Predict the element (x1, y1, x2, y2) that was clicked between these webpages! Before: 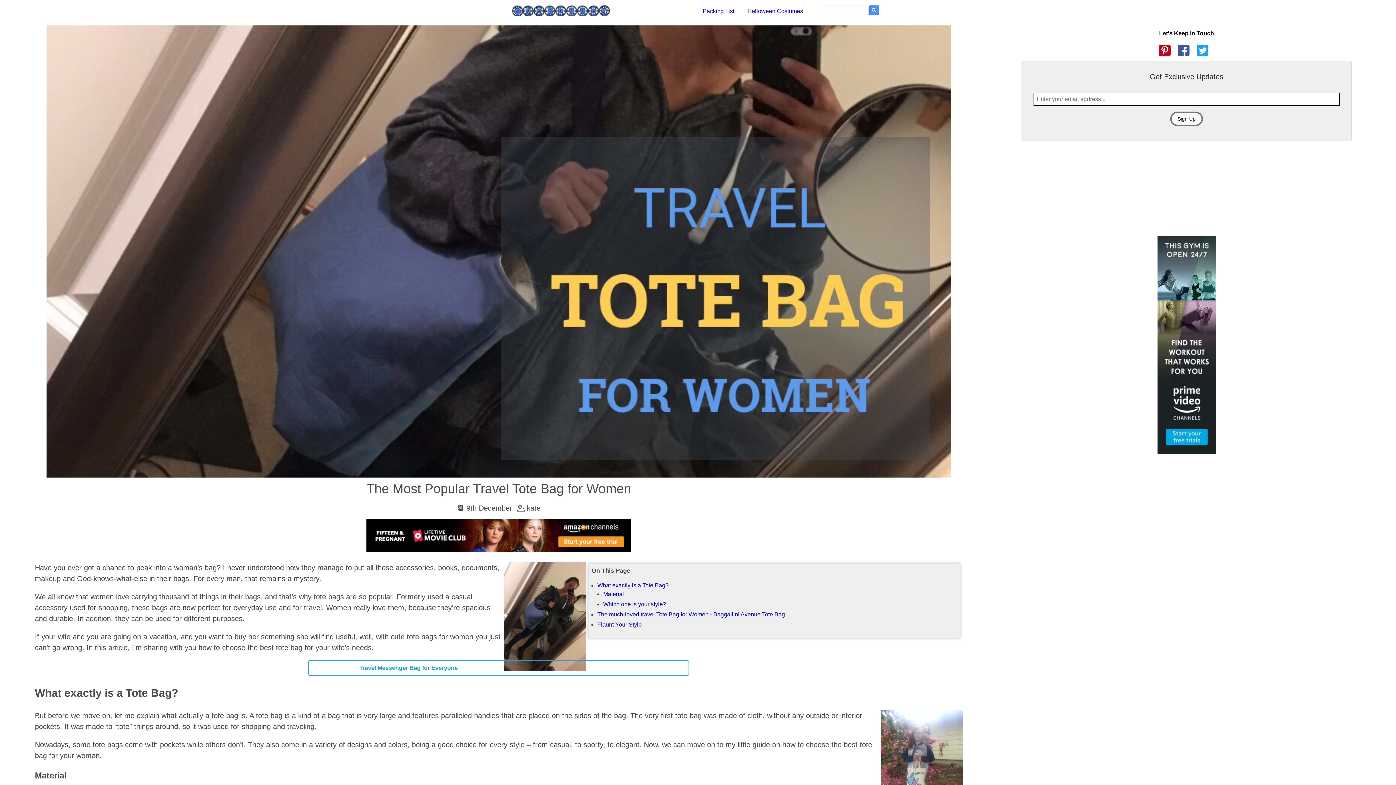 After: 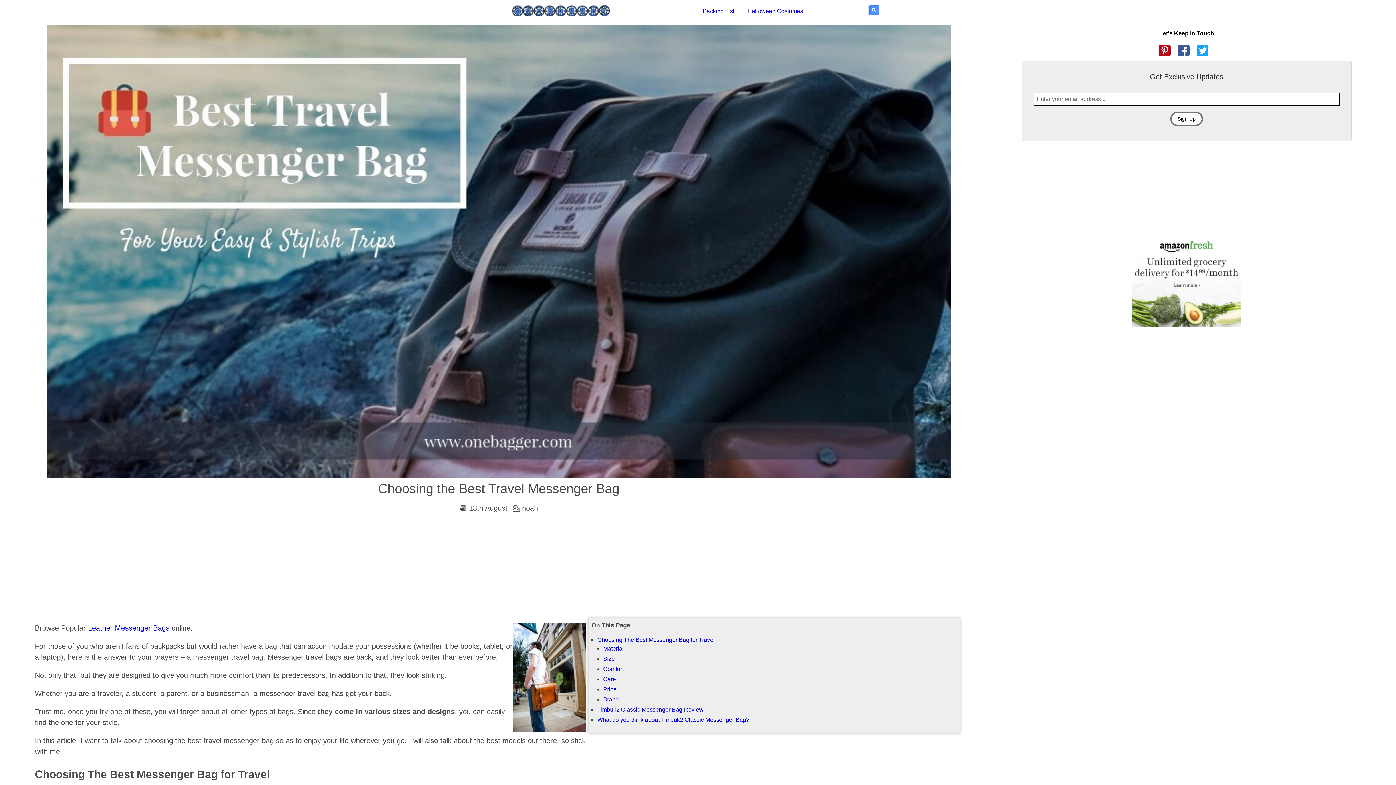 Action: bbox: (34, 660, 962, 676) label: Travel Messenger Bag for Everyone